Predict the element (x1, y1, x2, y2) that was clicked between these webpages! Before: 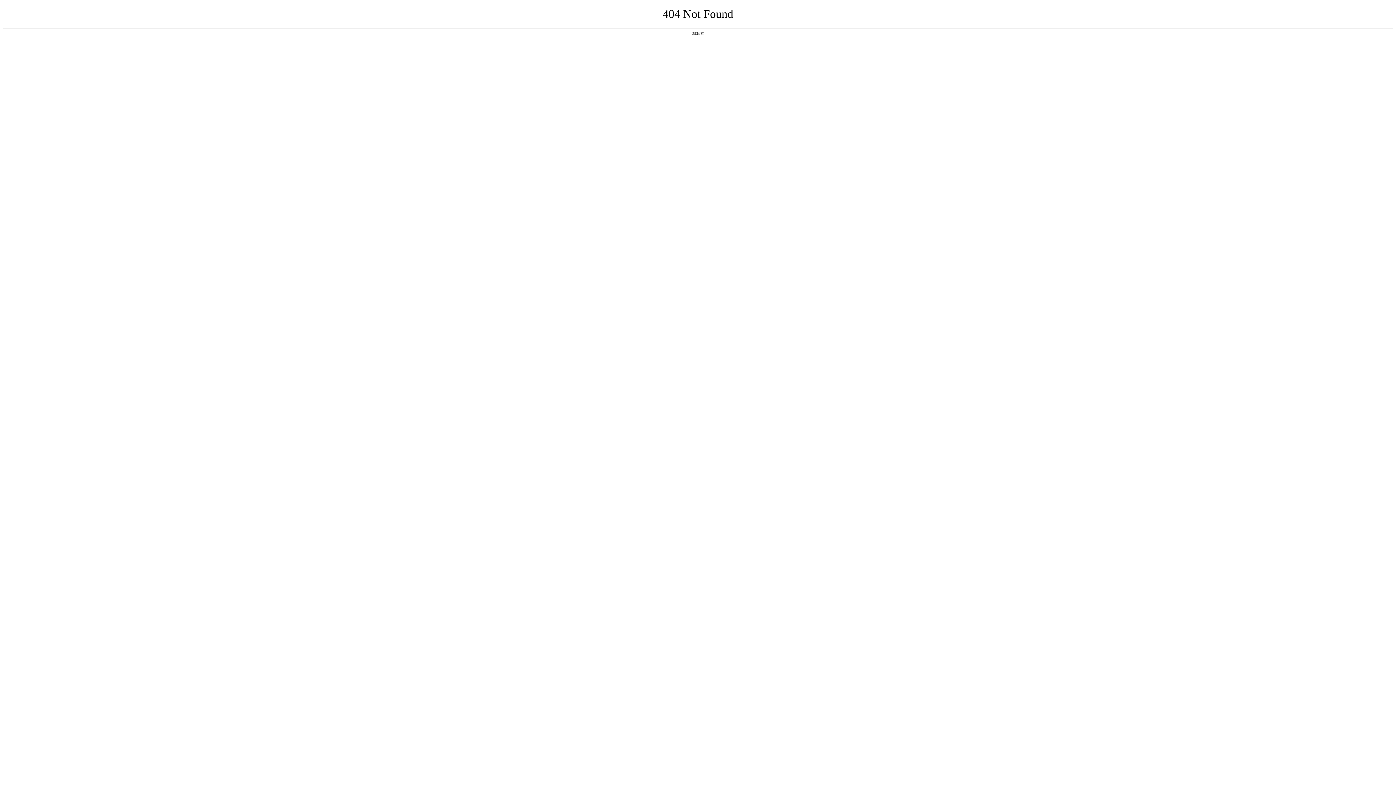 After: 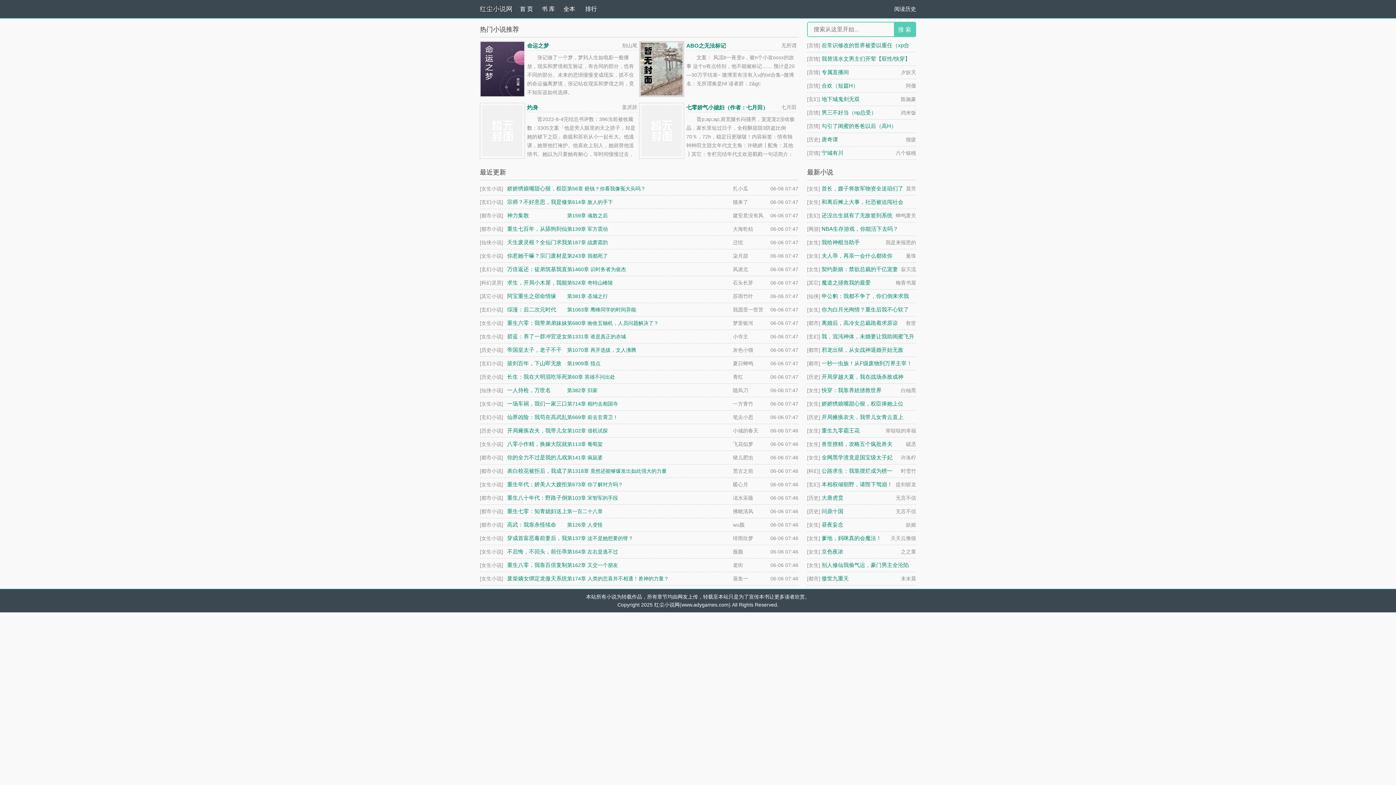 Action: label: 返回首页 bbox: (692, 31, 704, 35)